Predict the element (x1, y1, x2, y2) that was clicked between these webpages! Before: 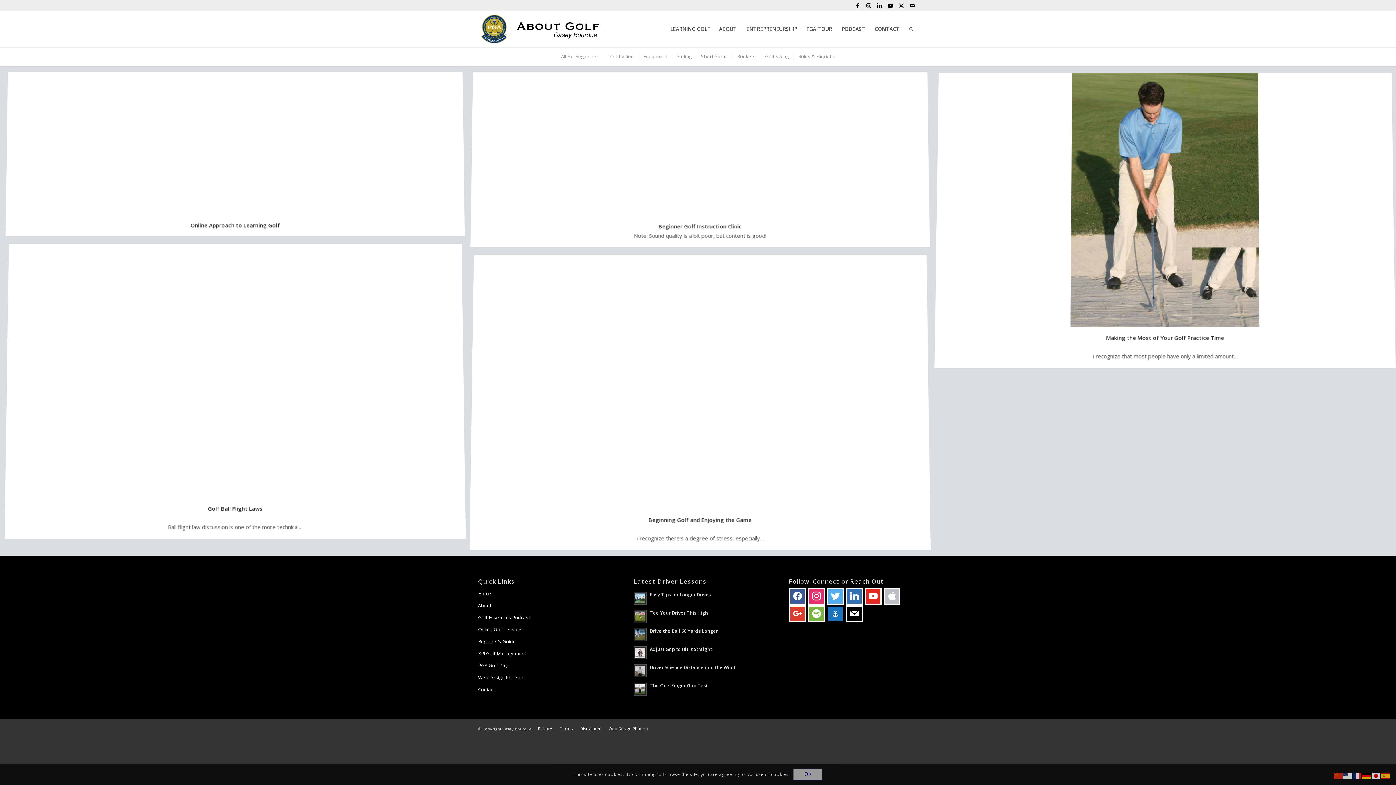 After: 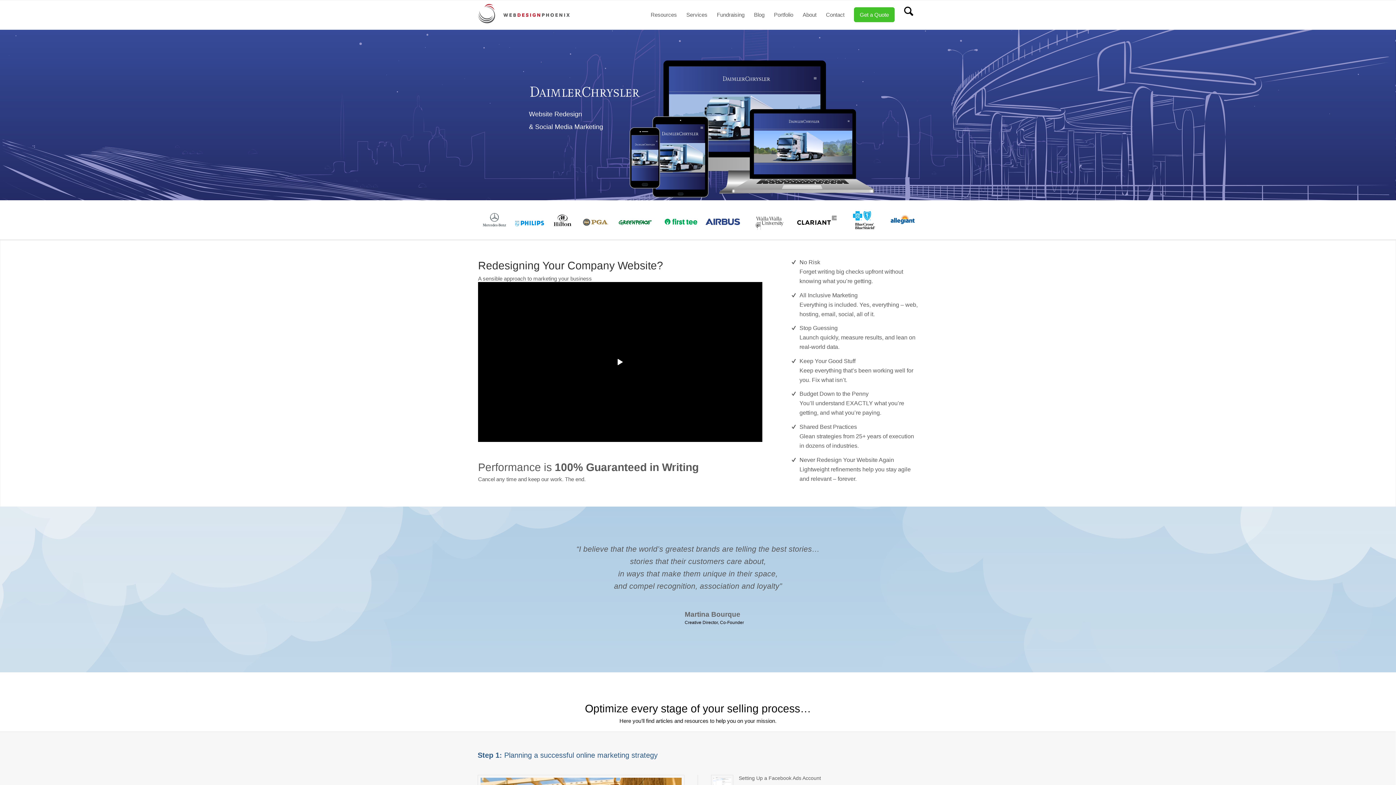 Action: bbox: (608, 726, 648, 731) label: Web Design Phoenix